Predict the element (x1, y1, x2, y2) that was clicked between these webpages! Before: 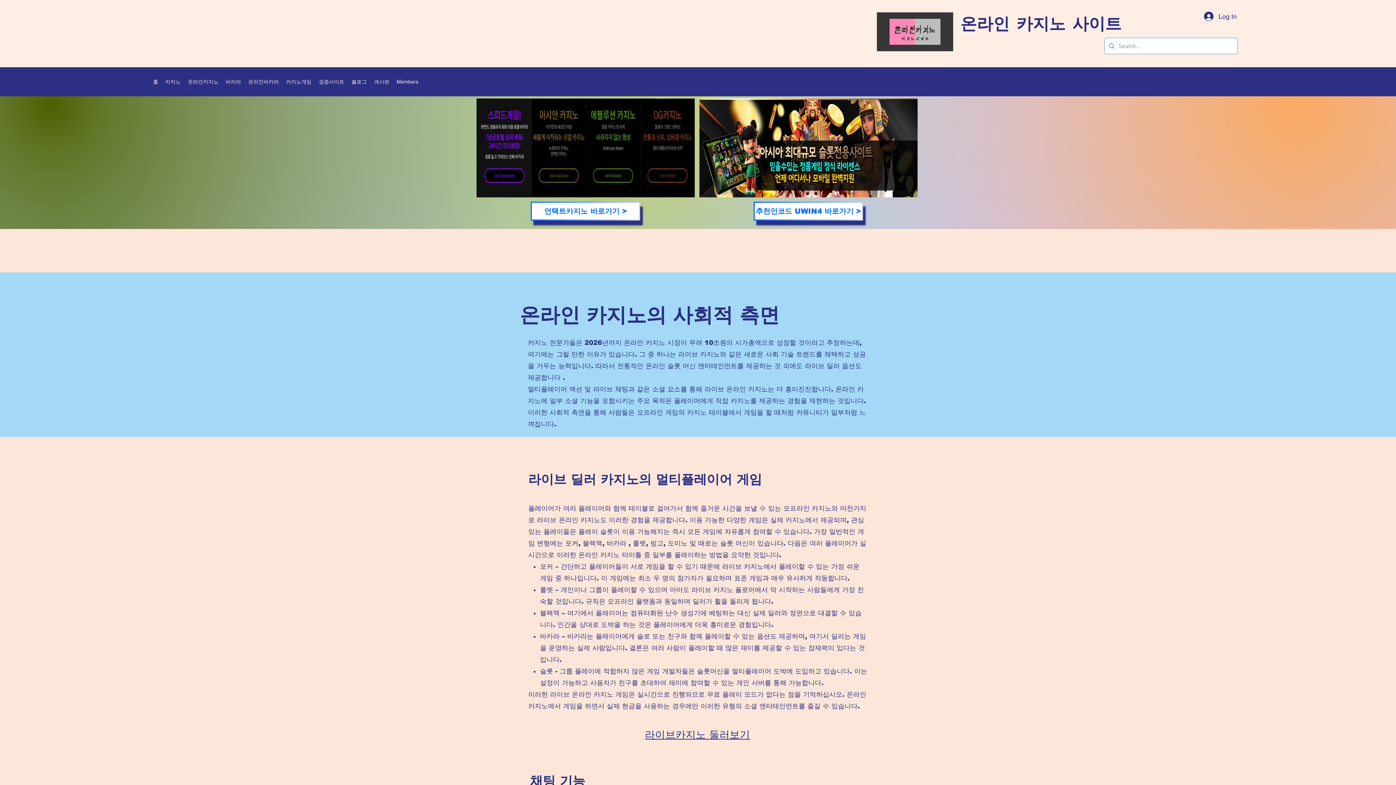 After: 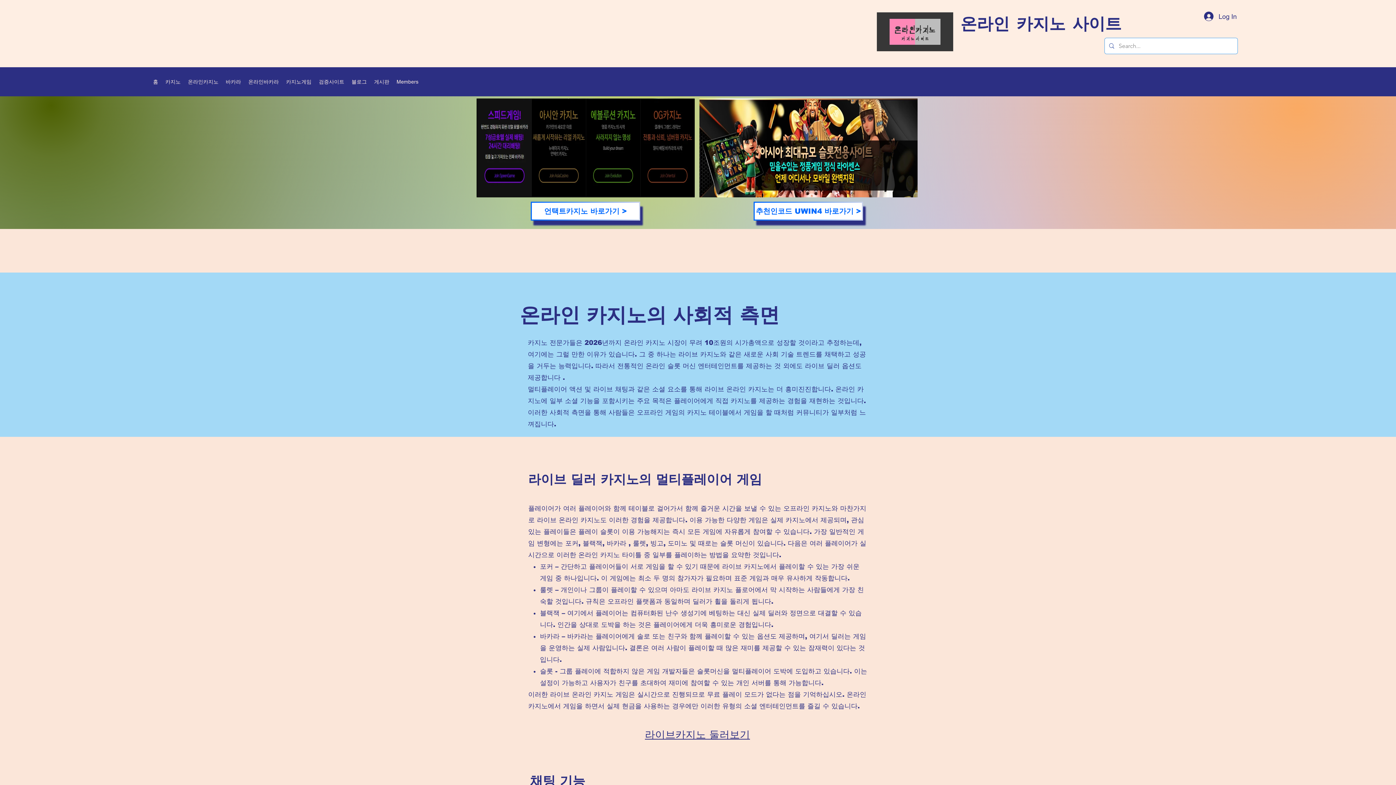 Action: bbox: (476, 98, 694, 197)